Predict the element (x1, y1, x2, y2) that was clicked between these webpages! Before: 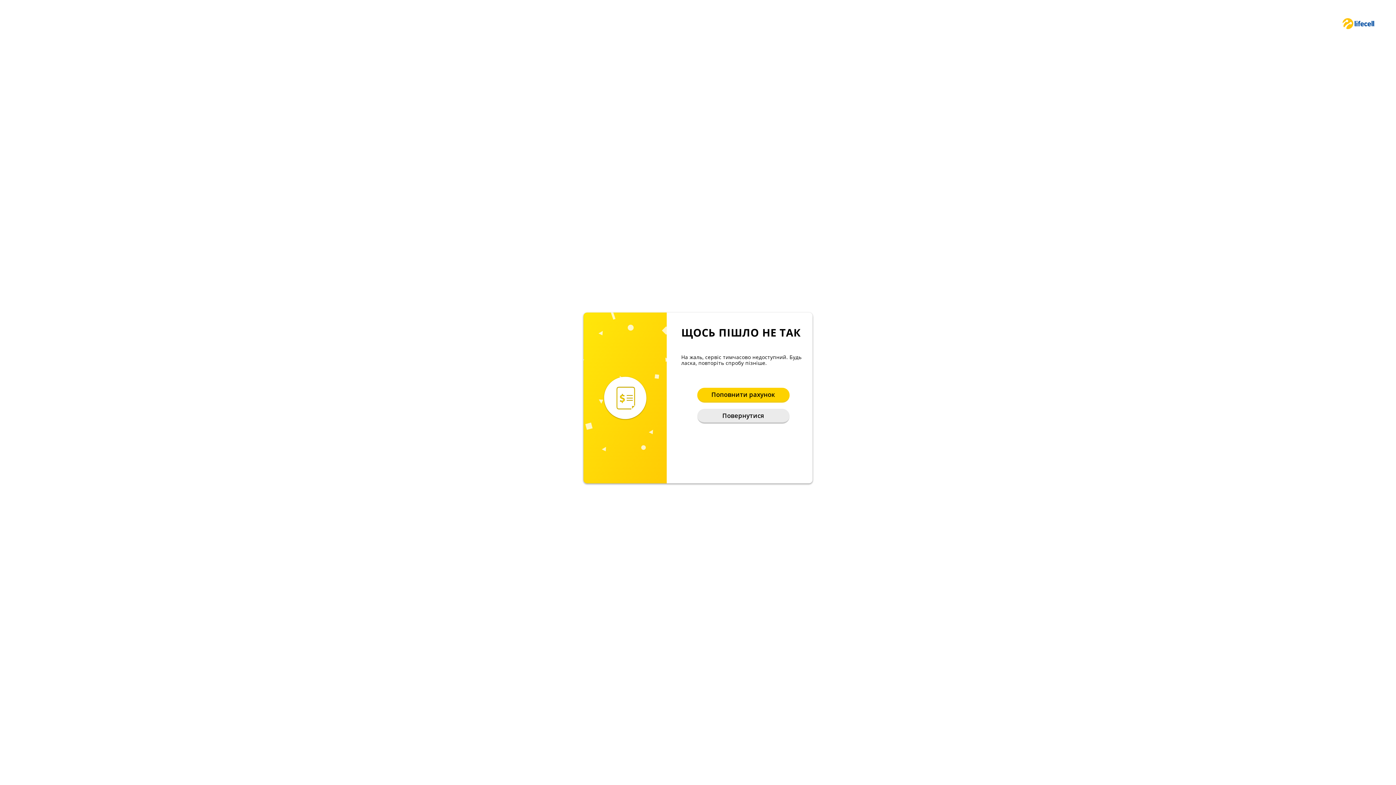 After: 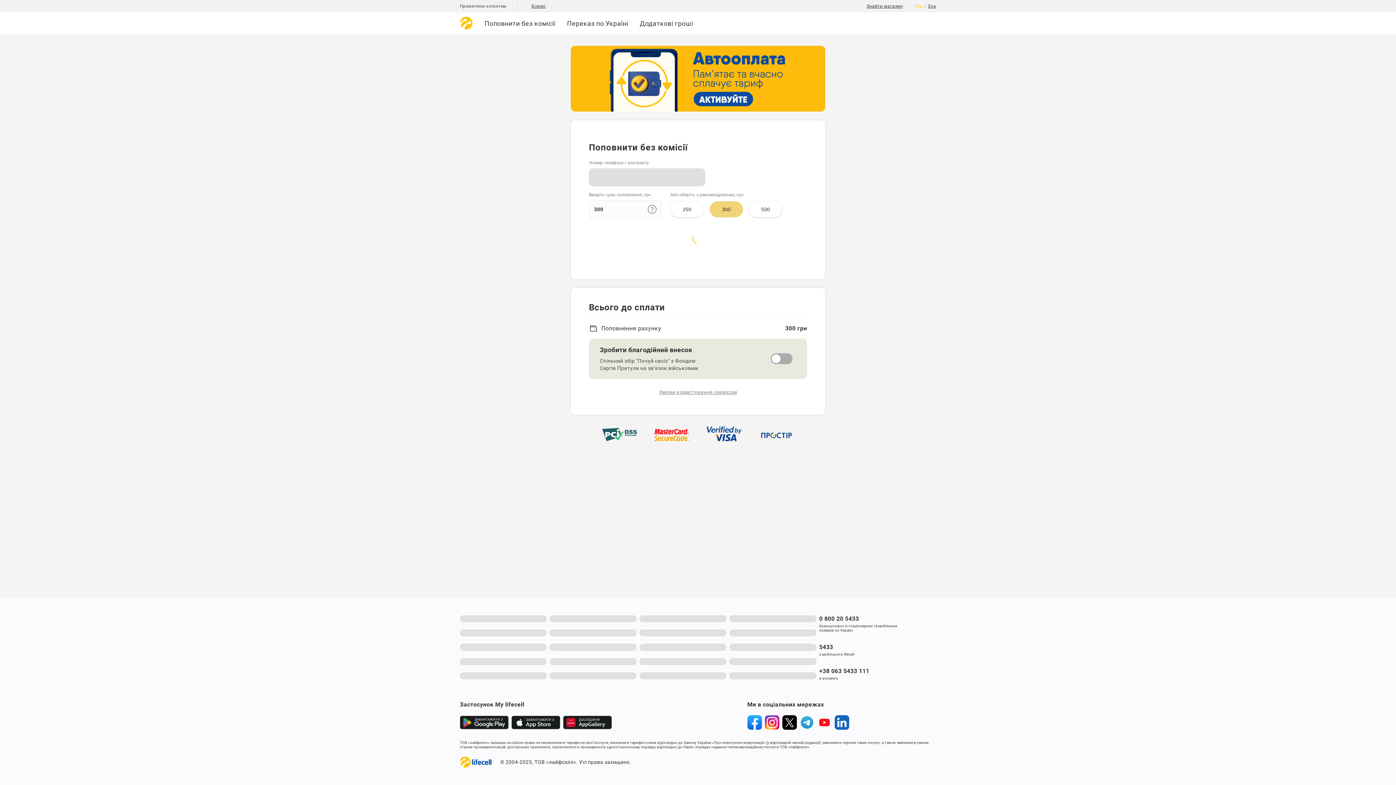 Action: bbox: (697, 388, 789, 402) label: Поповнити рахунок